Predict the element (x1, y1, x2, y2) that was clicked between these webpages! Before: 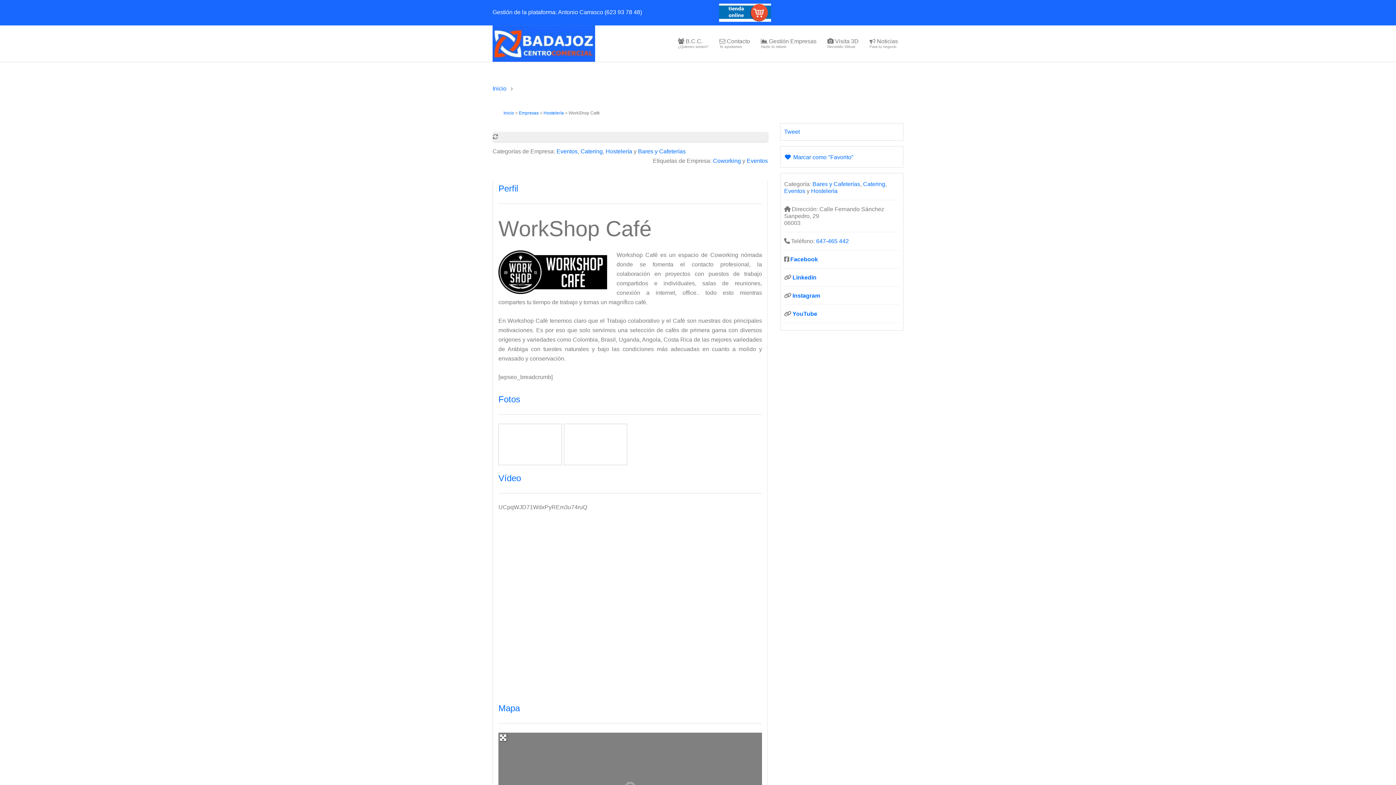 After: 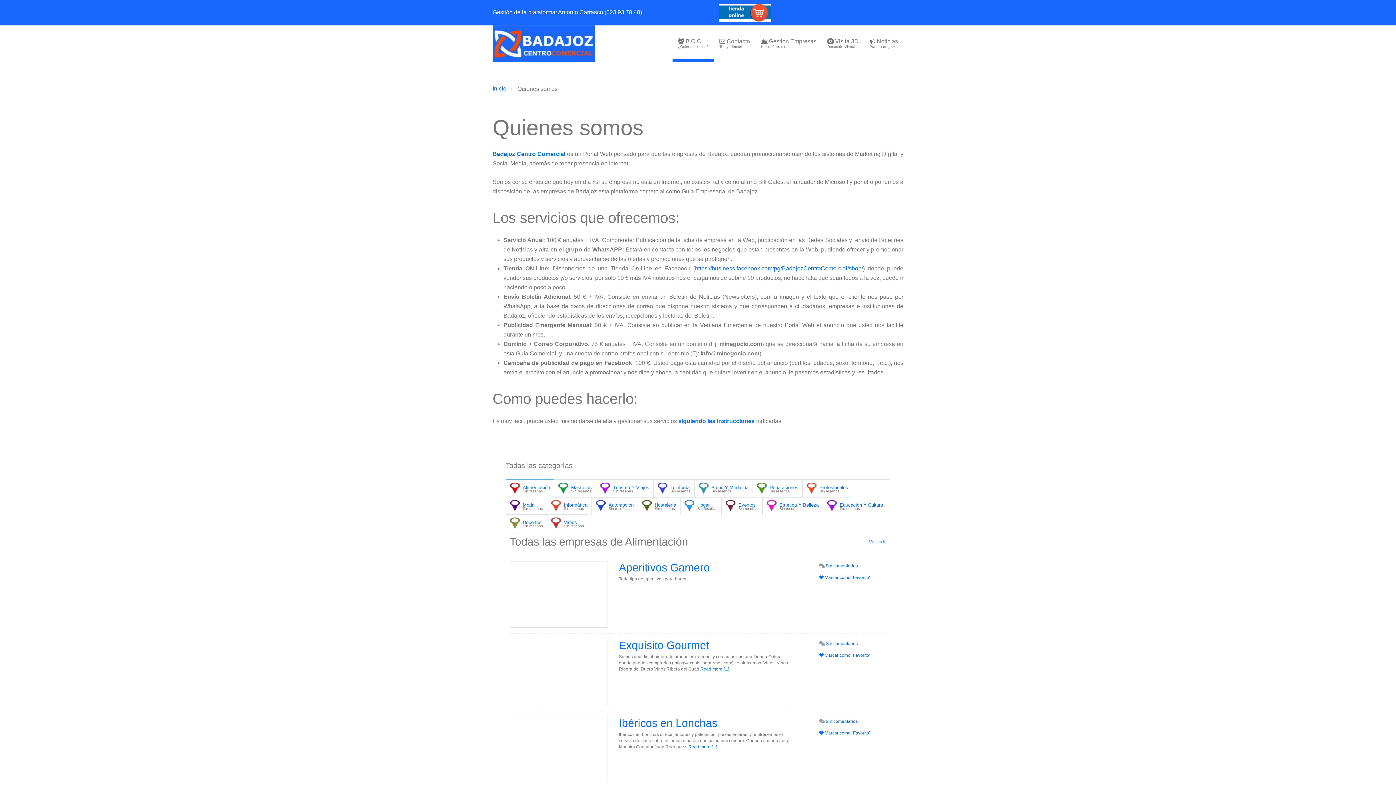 Action: label:  B.C.C.
¿Quienes somos? bbox: (672, 25, 714, 61)